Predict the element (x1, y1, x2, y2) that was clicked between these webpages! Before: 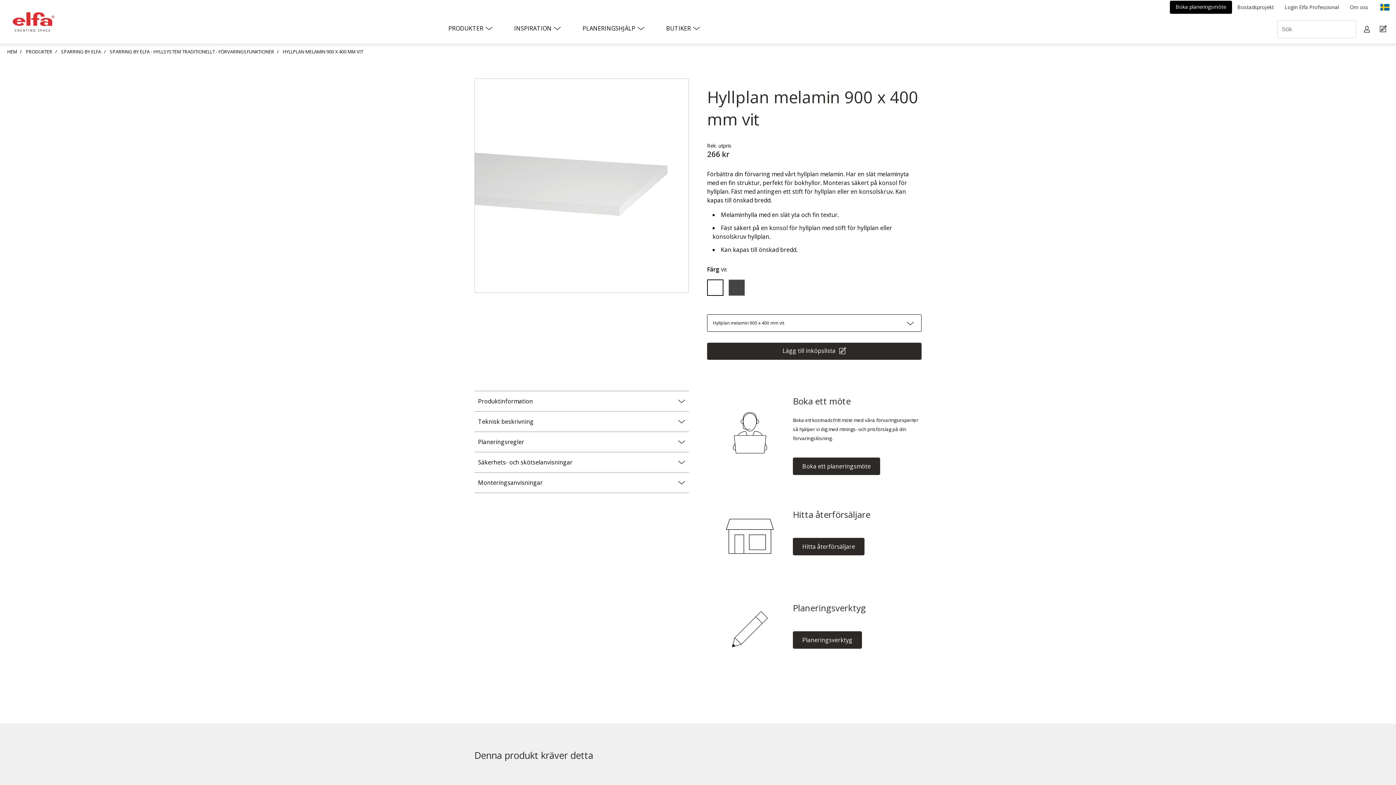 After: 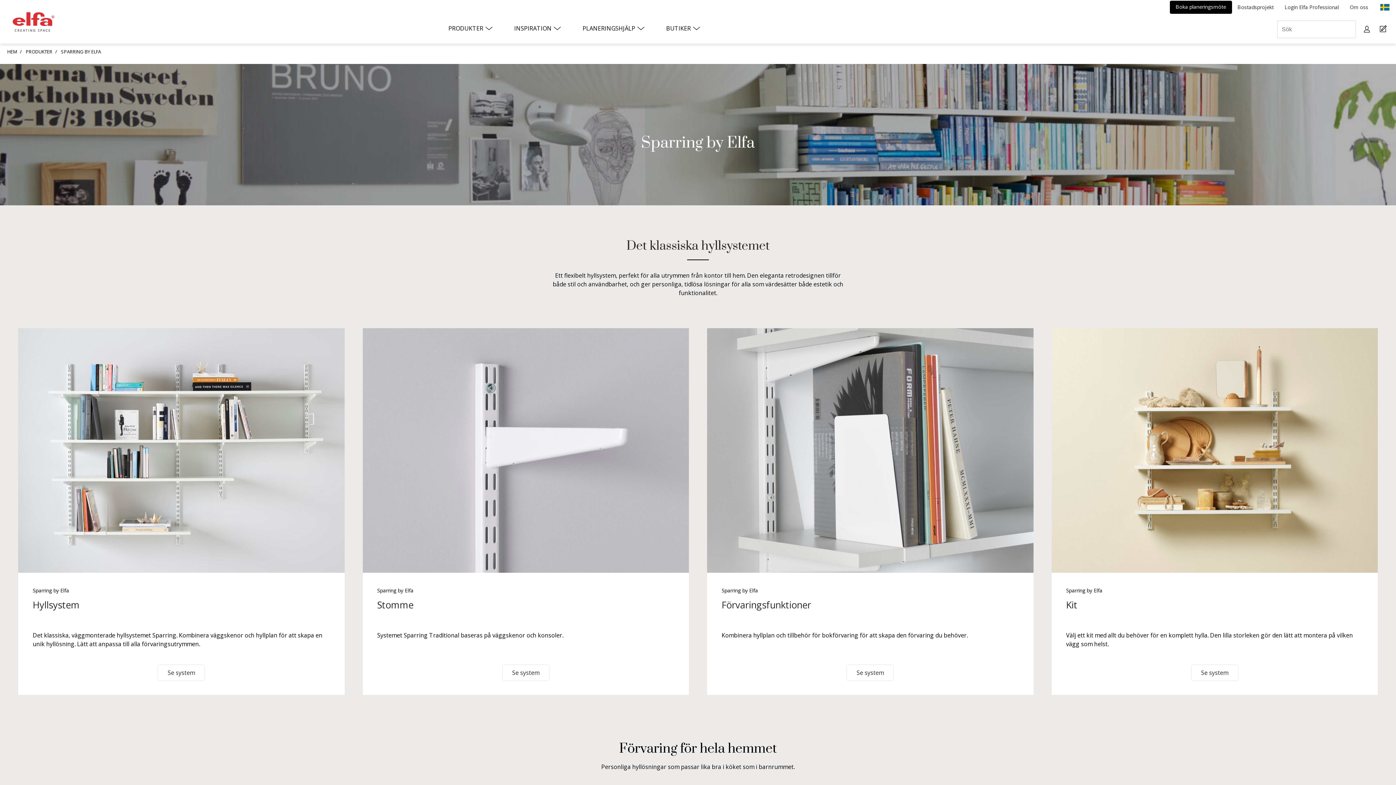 Action: label: SPARRING BY ELFA bbox: (59, 46, 102, 56)